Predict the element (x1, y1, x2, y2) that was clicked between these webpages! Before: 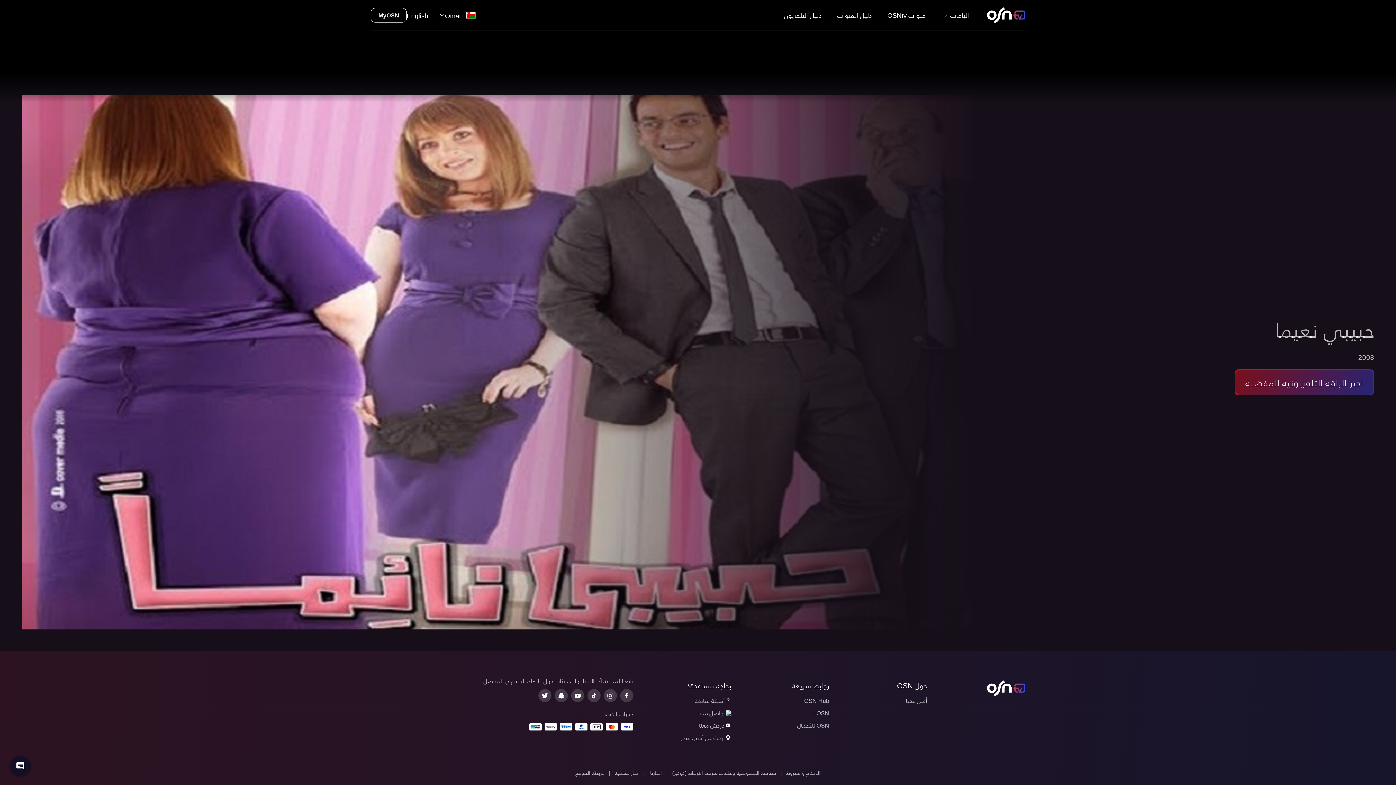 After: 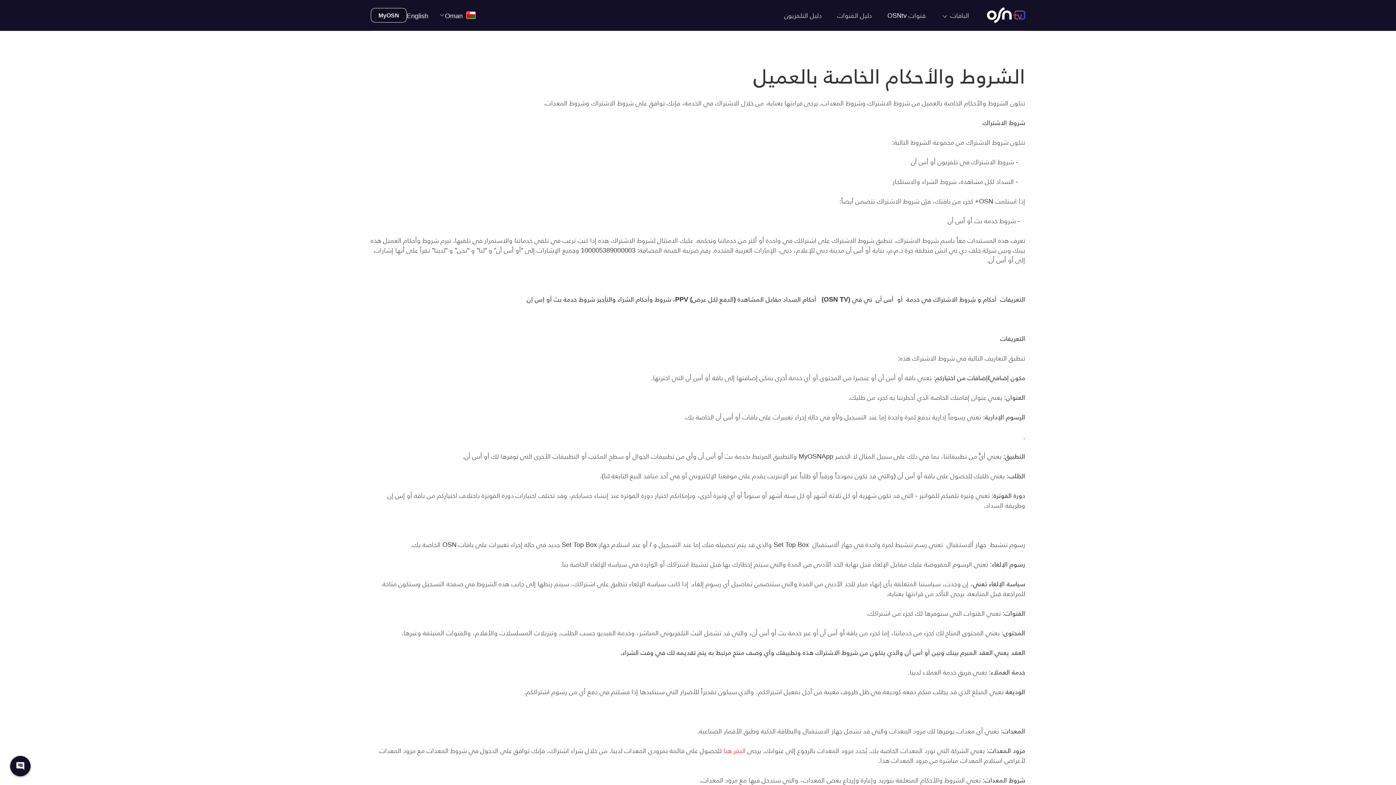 Action: bbox: (786, 768, 820, 778) label: الأحكام والشروط